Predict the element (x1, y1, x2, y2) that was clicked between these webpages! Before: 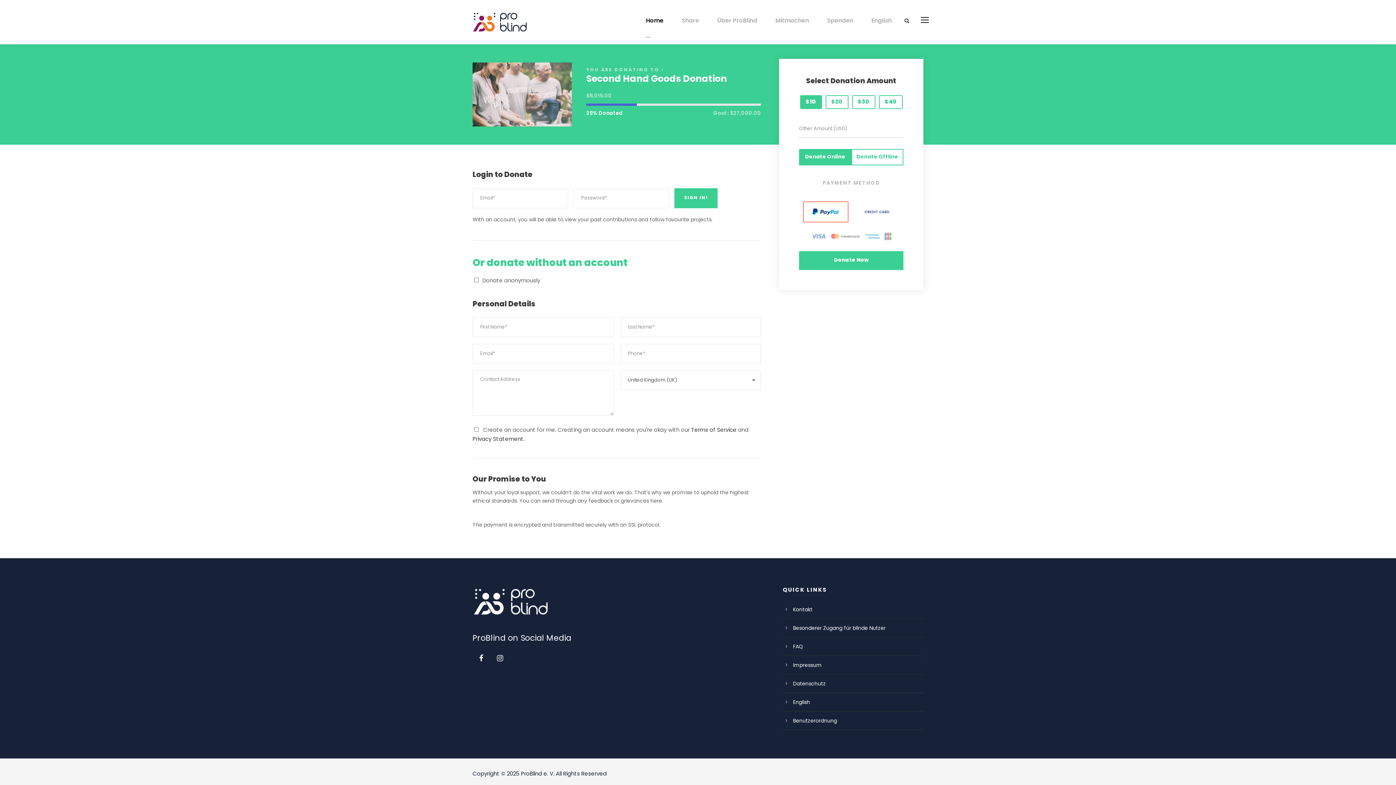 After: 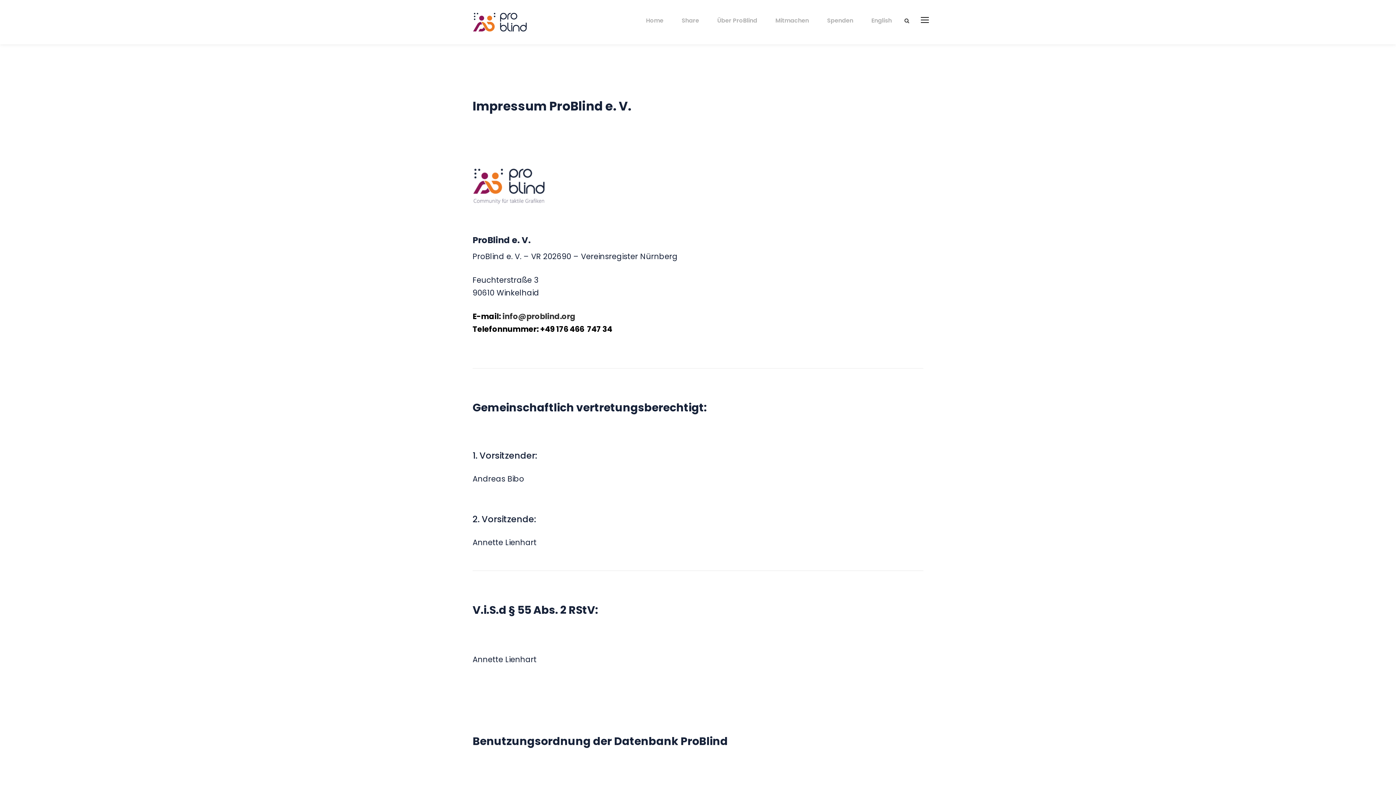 Action: bbox: (793, 661, 821, 668) label: Impressum